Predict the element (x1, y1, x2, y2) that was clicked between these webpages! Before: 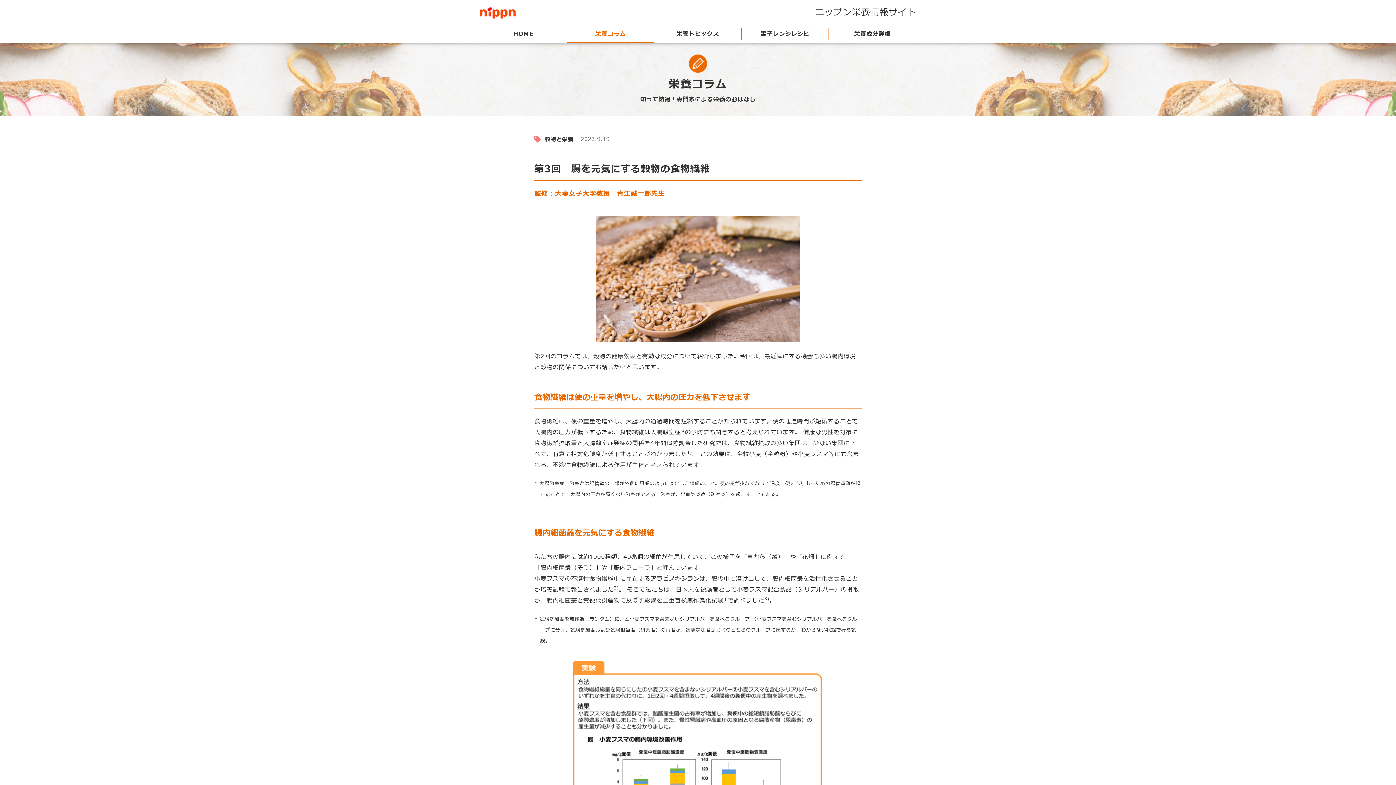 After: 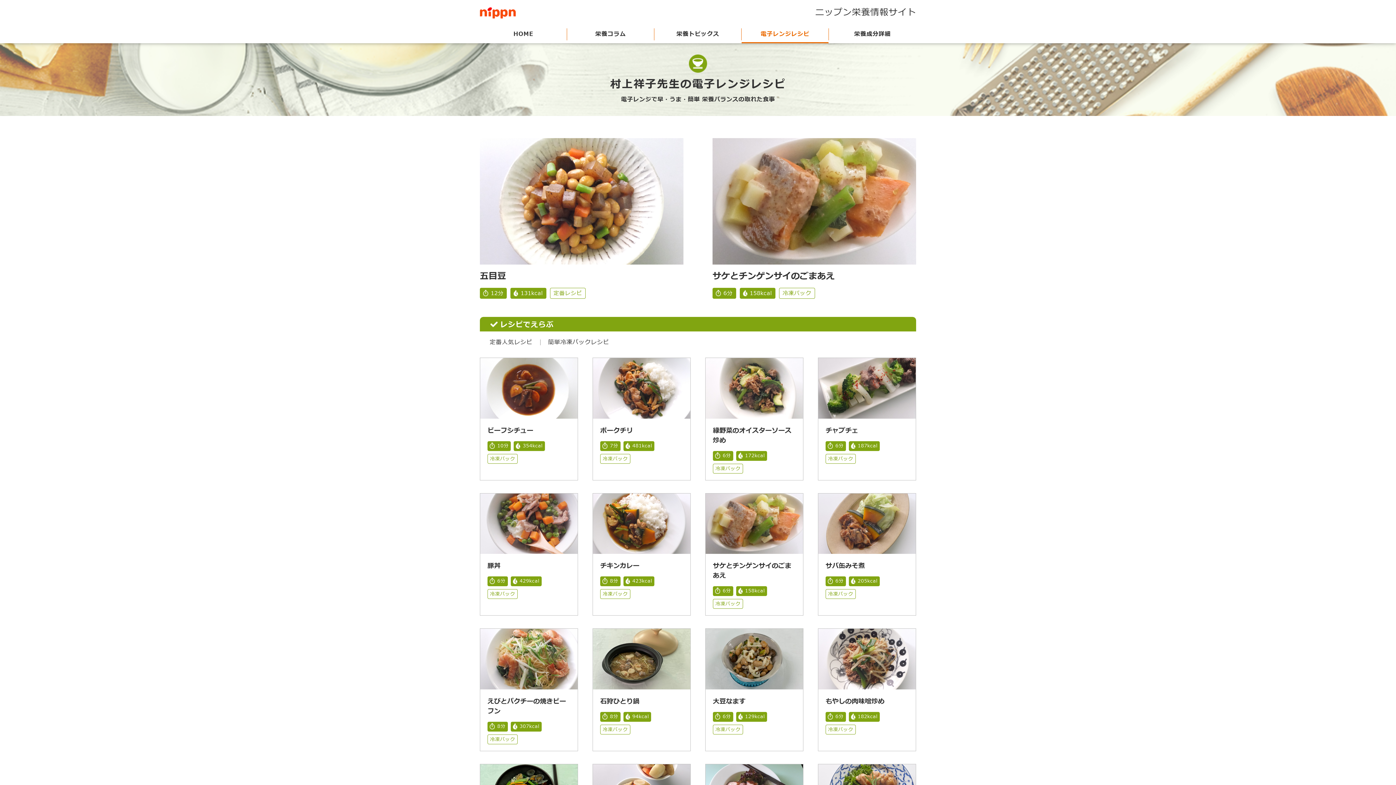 Action: label: 電子レンジレシピ bbox: (741, 28, 828, 40)